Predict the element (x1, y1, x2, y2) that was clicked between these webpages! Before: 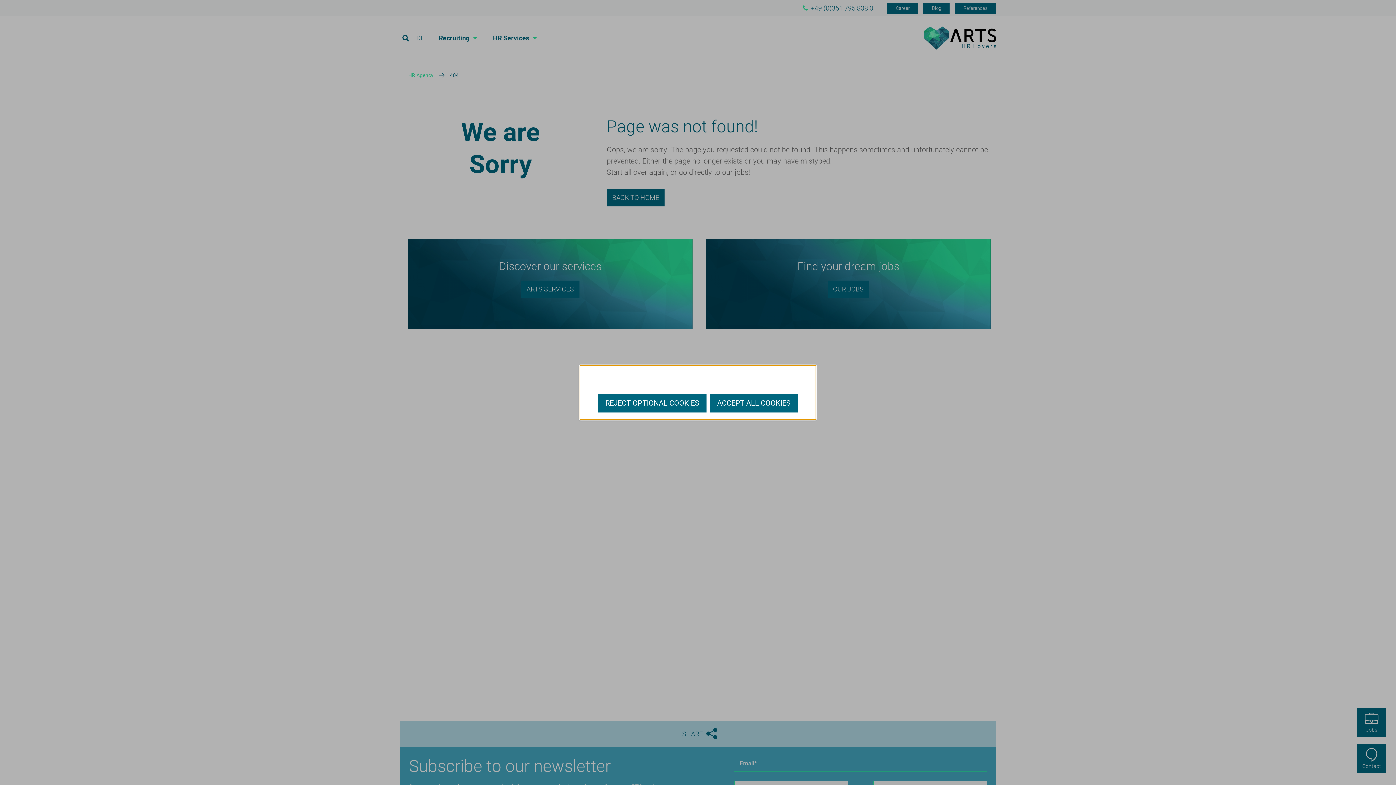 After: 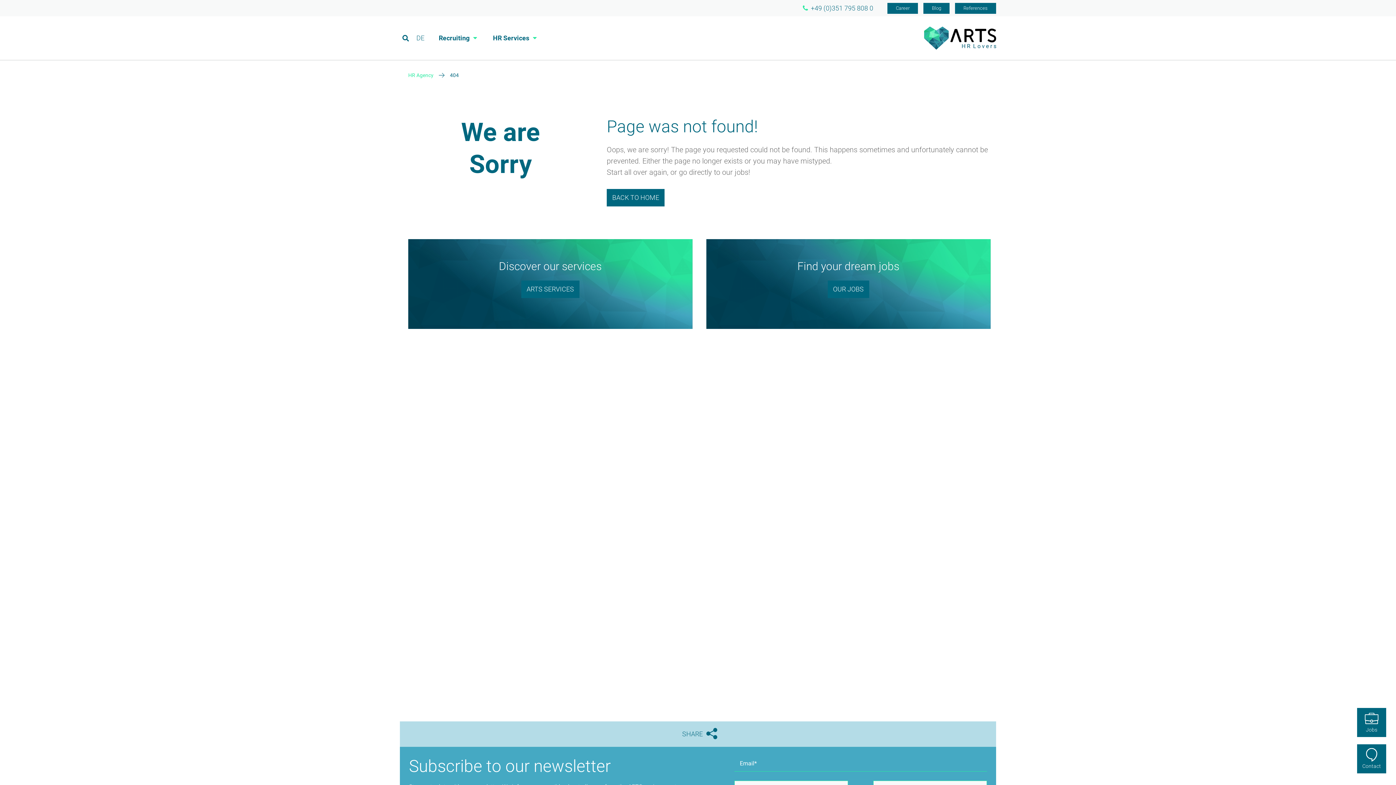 Action: label: ACCEPT ALL COOKIES bbox: (710, 394, 798, 412)